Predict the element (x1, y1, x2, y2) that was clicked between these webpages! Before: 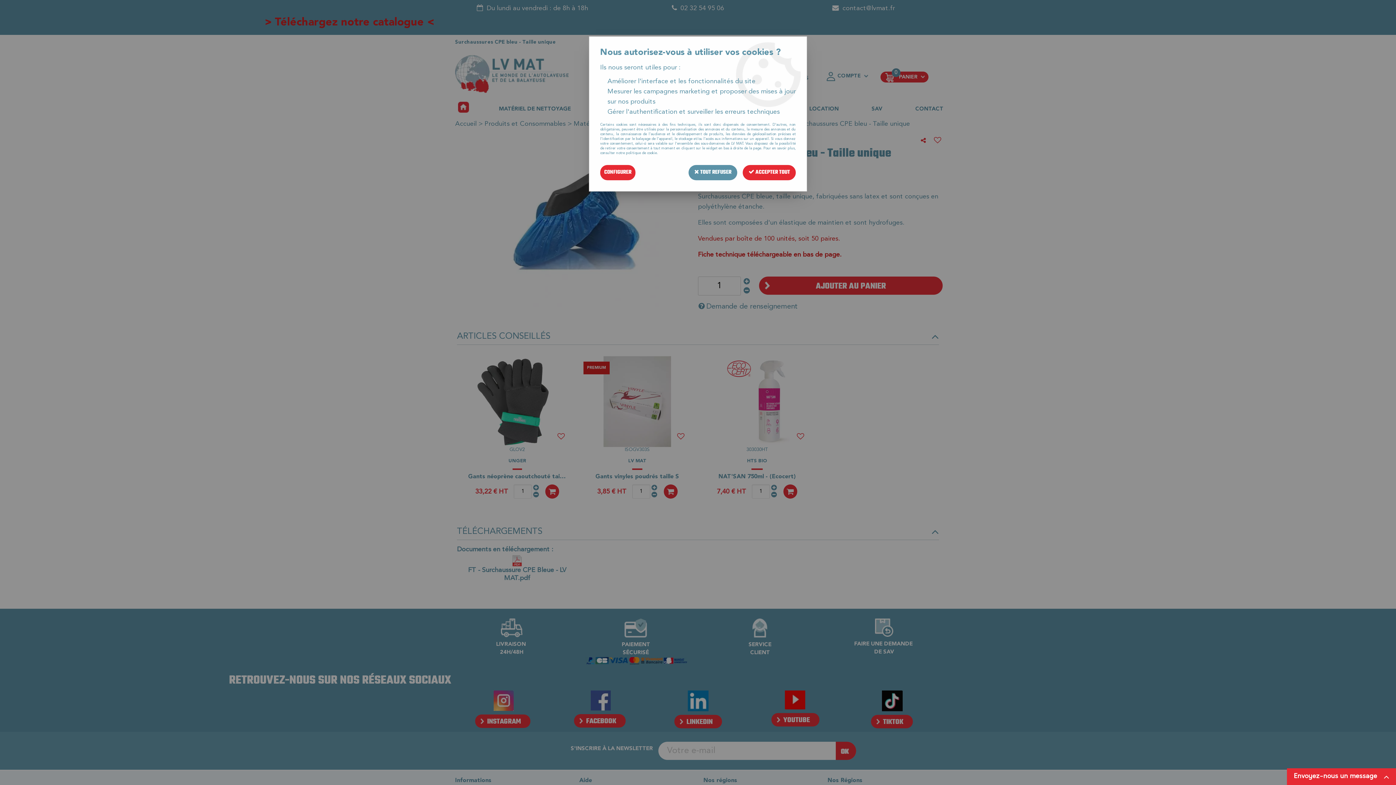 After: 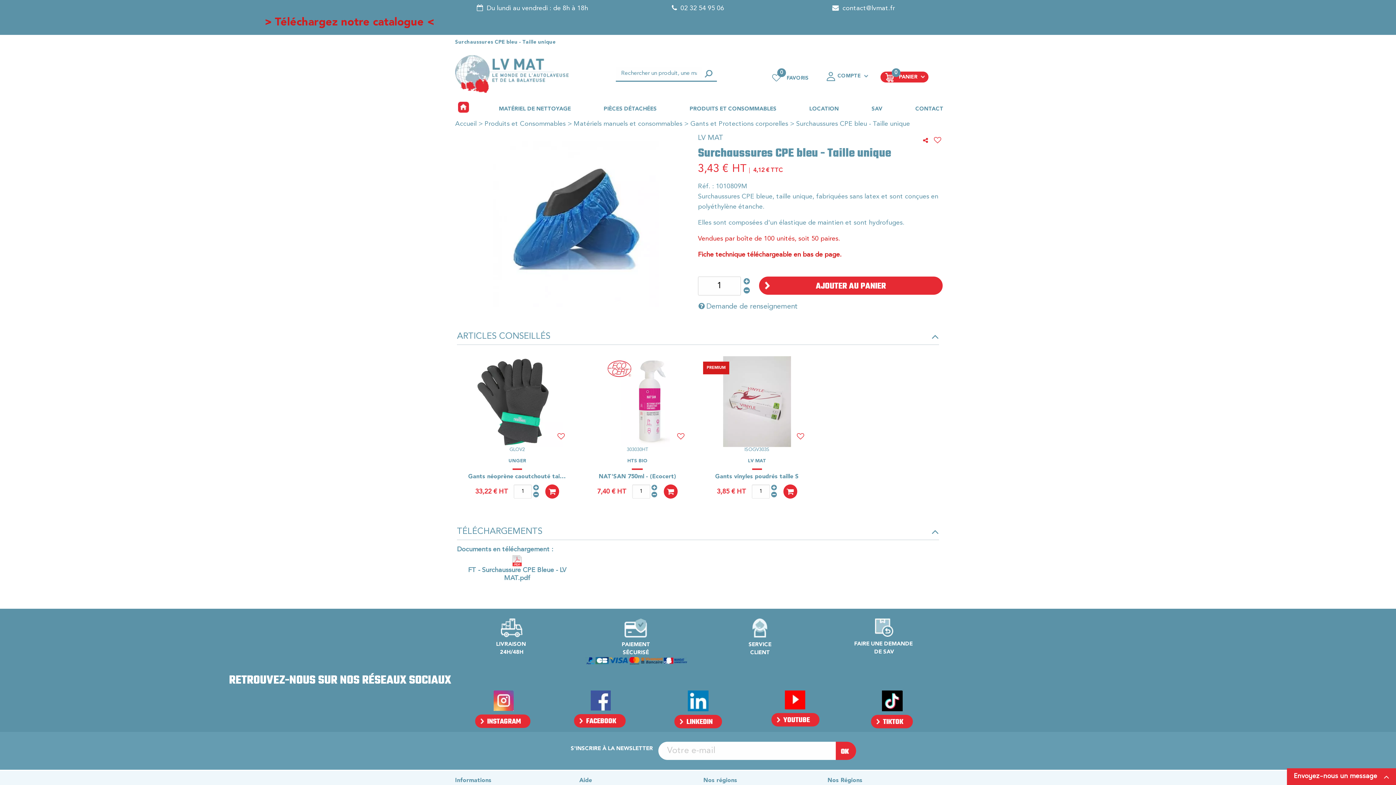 Action: label:  TOUT REFUSER bbox: (688, 165, 737, 180)